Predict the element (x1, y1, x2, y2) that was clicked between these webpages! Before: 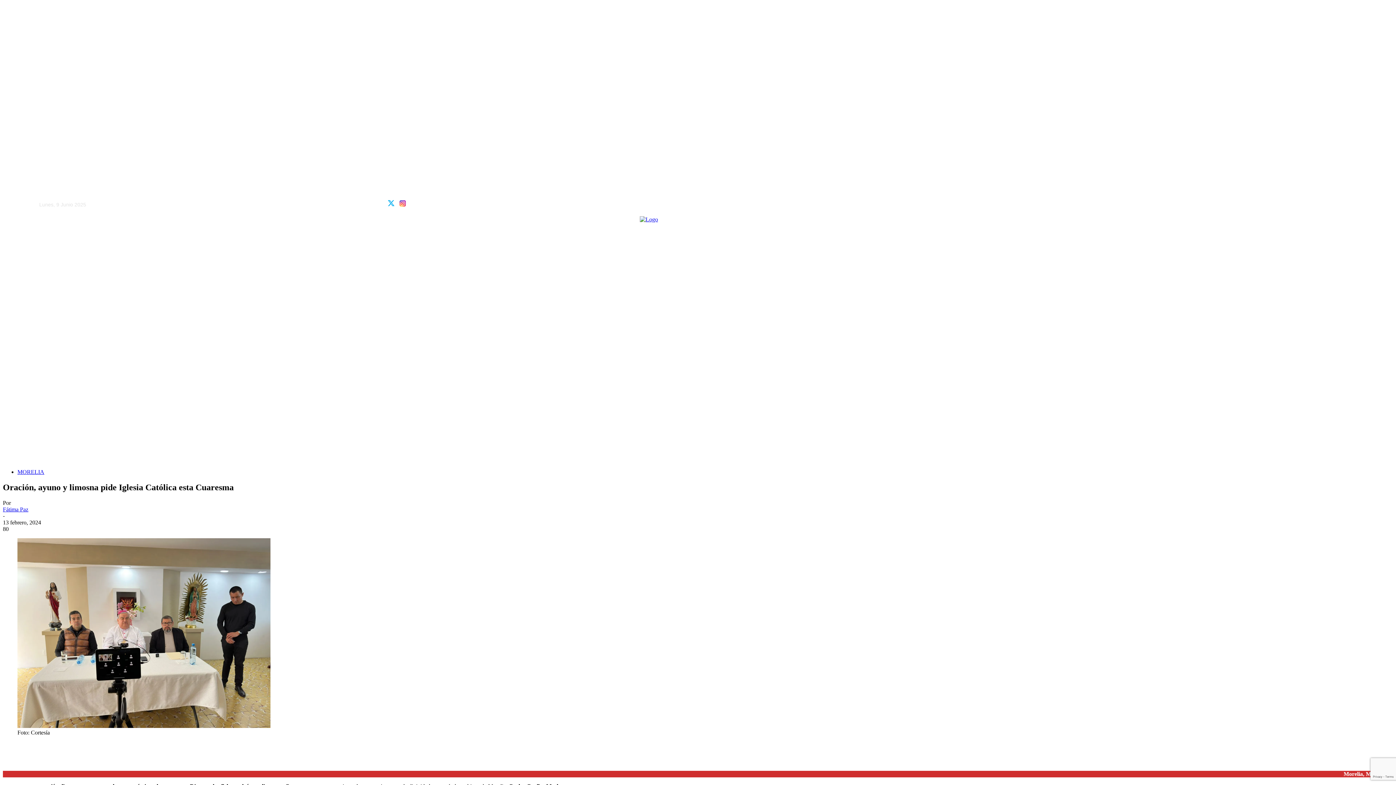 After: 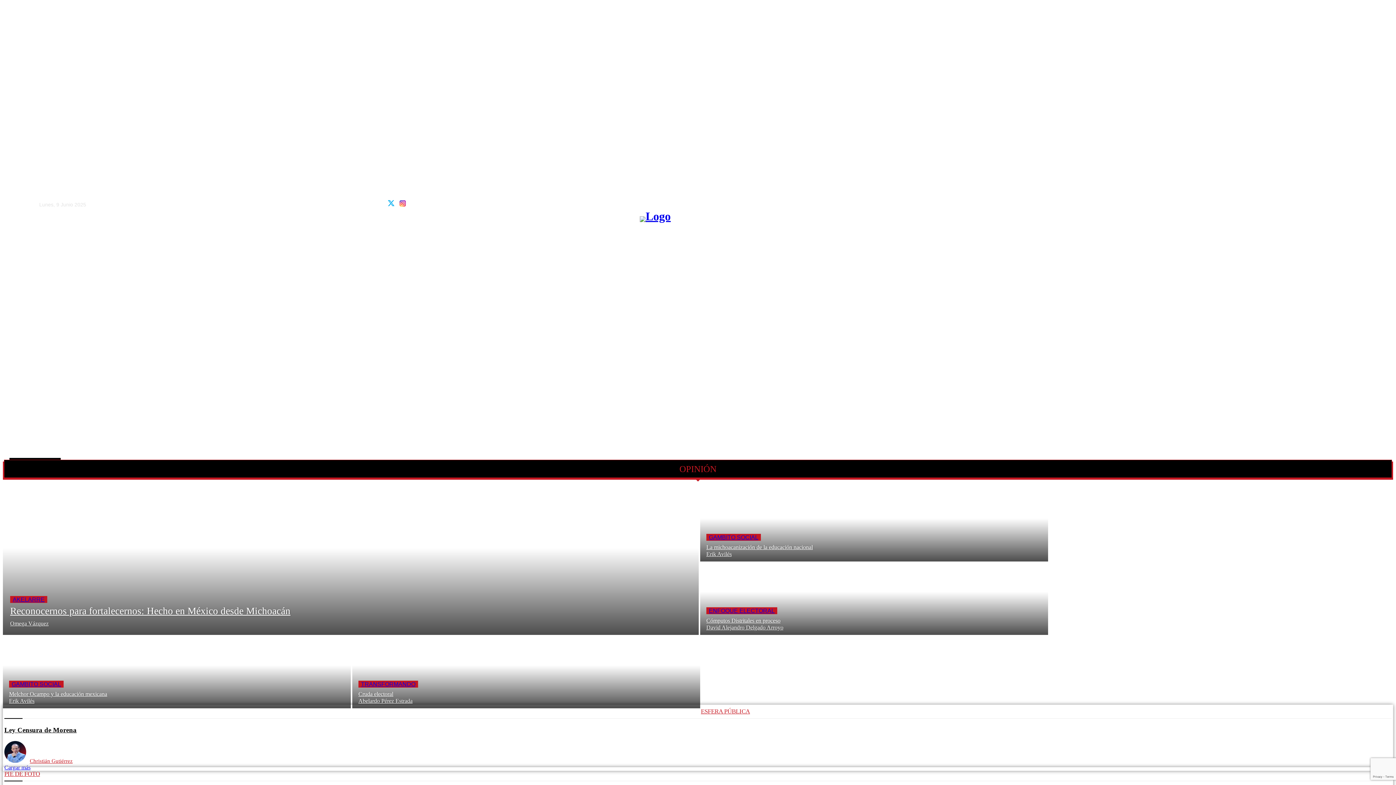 Action: bbox: (665, 400, 696, 418) label: OPINIÓN